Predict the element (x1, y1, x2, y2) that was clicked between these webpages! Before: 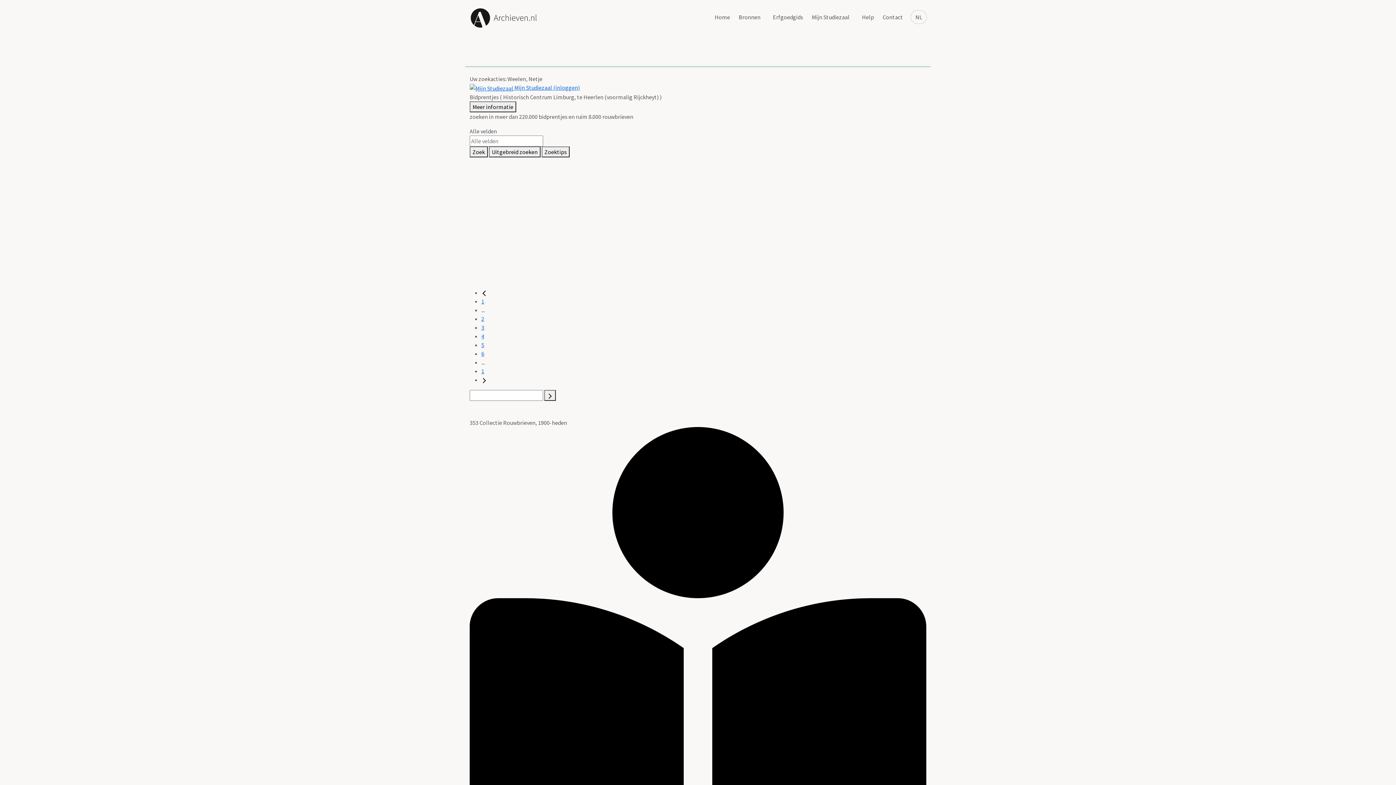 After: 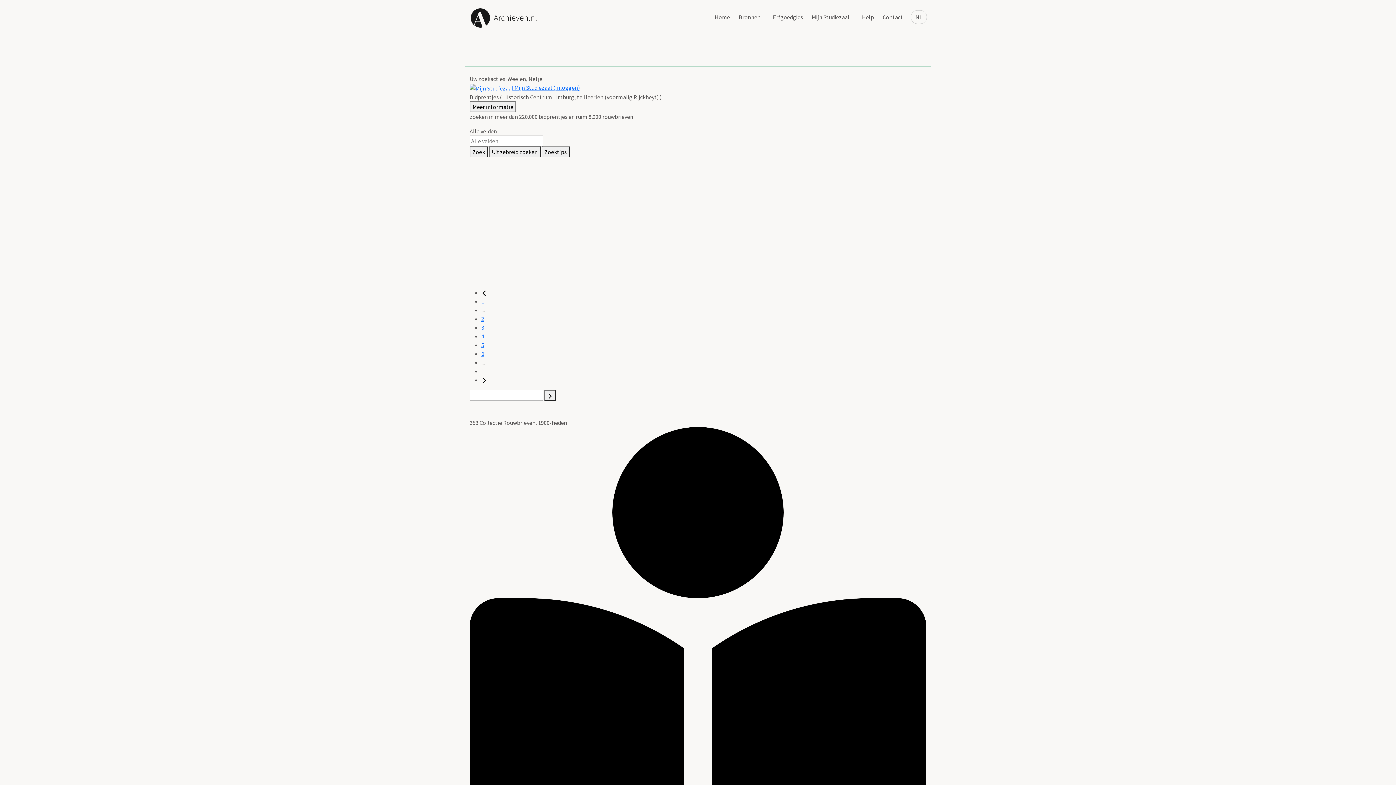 Action: label: 2 bbox: (481, 315, 484, 322)